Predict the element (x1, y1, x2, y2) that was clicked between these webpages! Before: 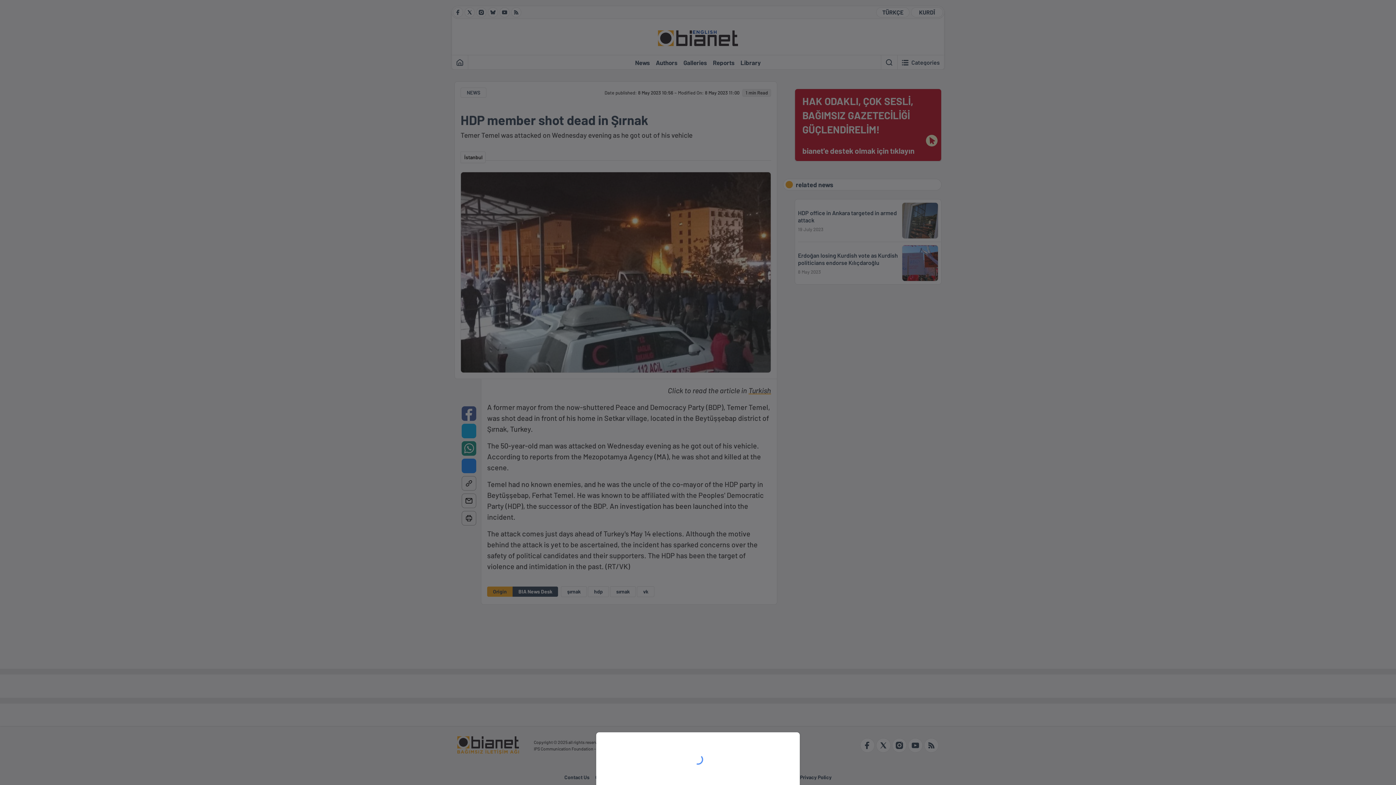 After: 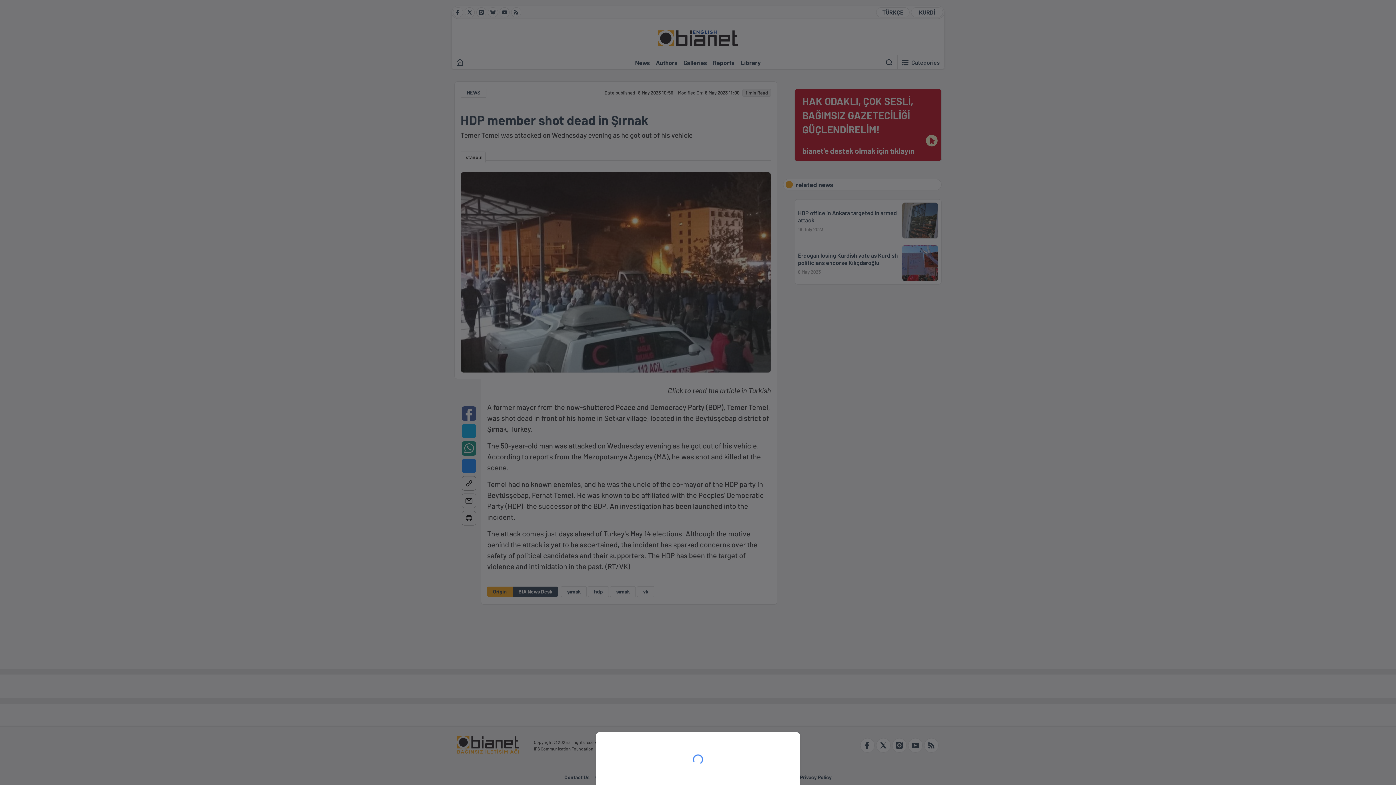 Action: bbox: (0, 0, 1396, 785)